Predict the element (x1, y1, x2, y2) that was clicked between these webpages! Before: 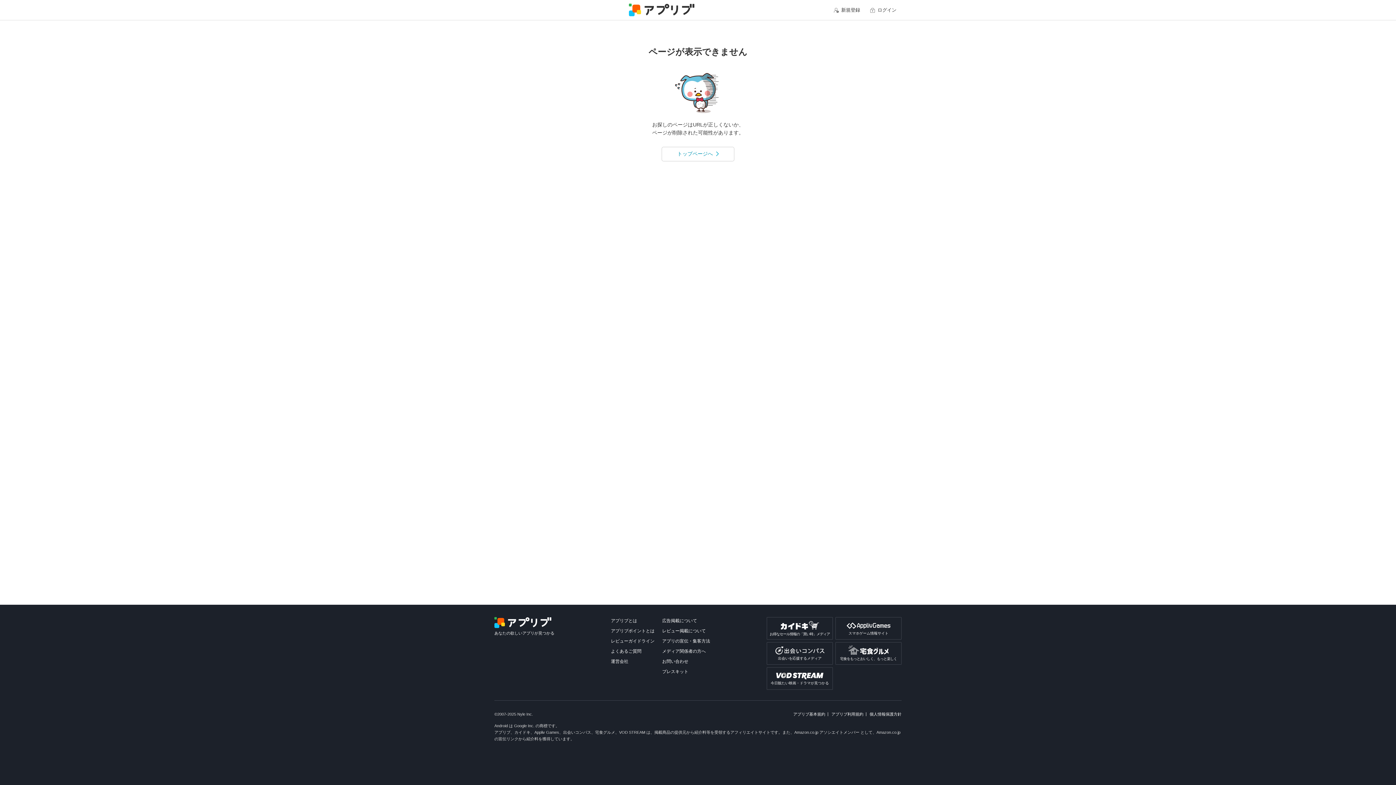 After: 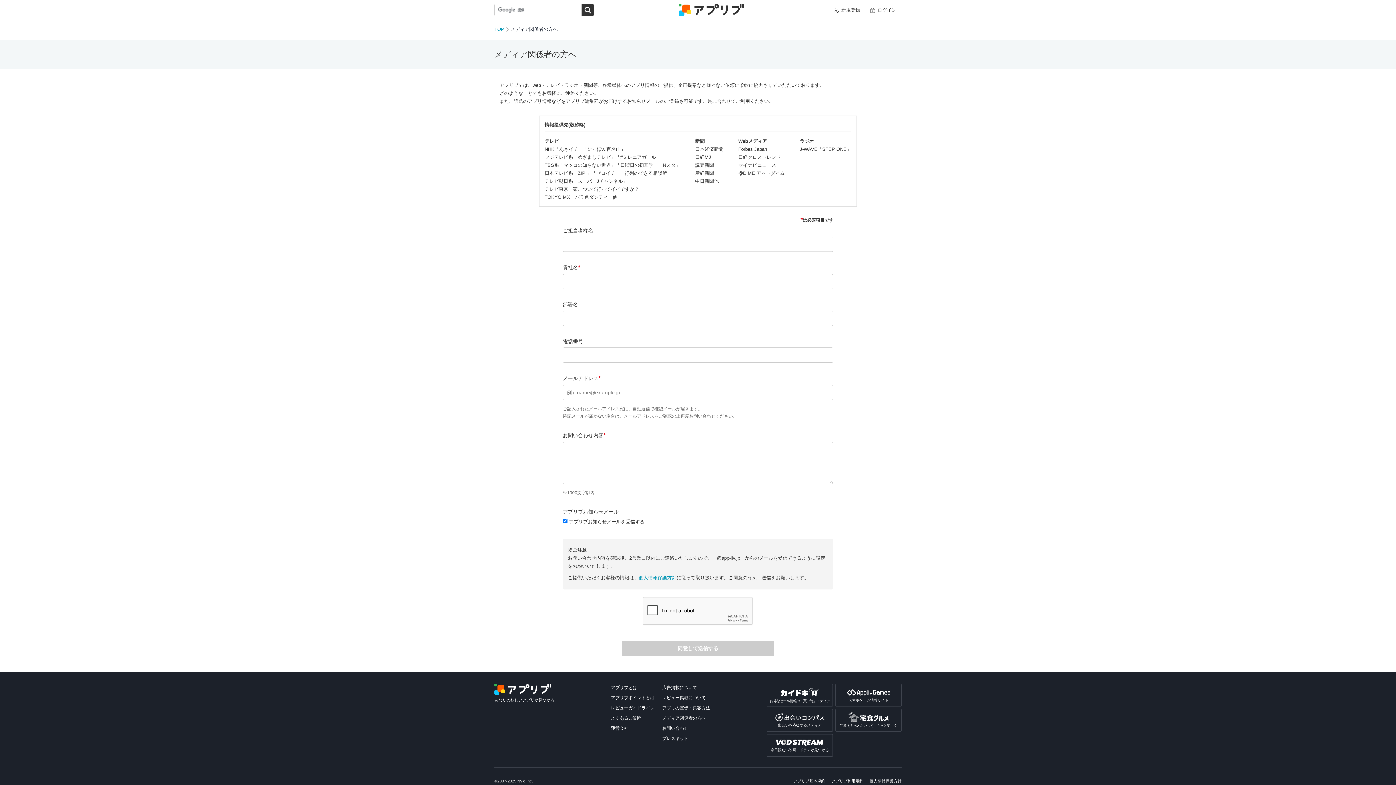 Action: bbox: (662, 649, 706, 654) label: メディア関係者の方へ